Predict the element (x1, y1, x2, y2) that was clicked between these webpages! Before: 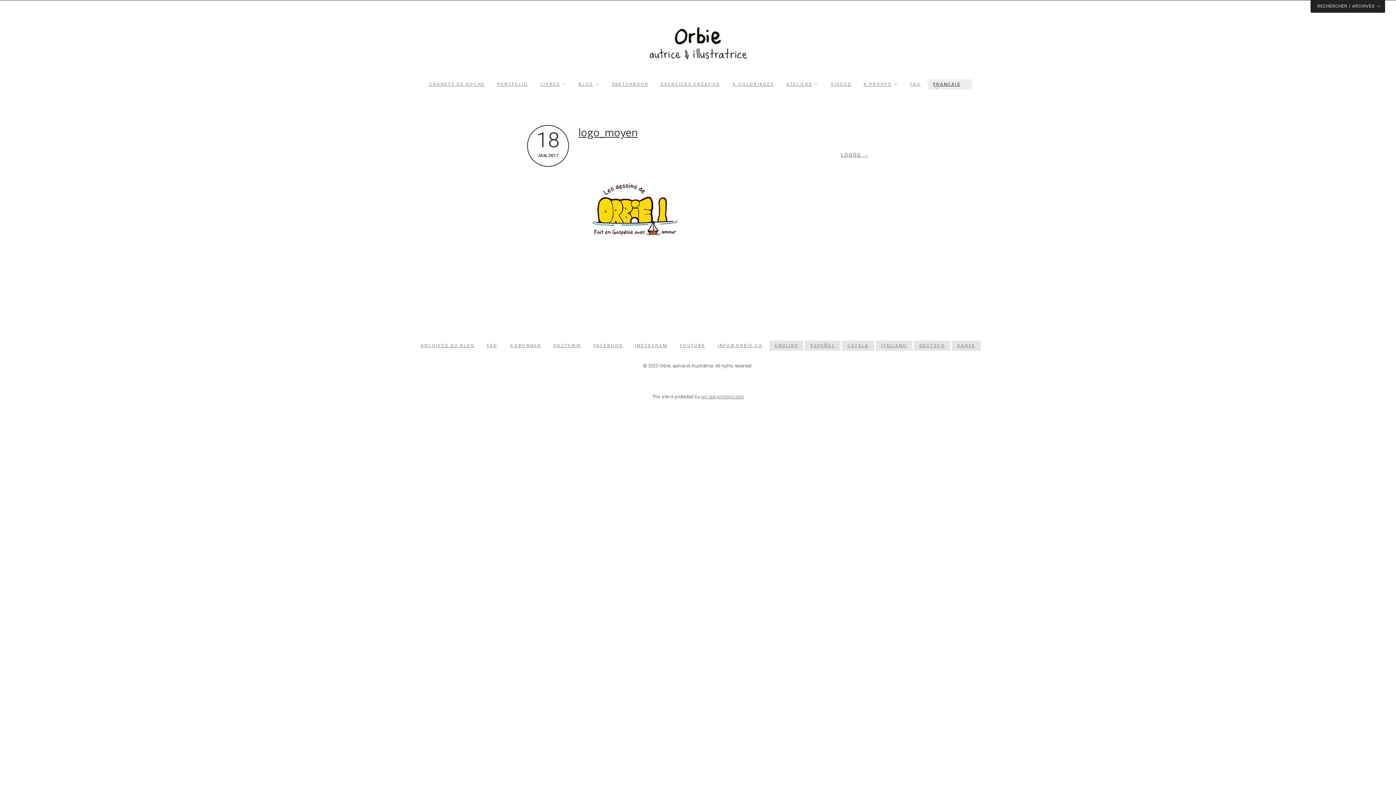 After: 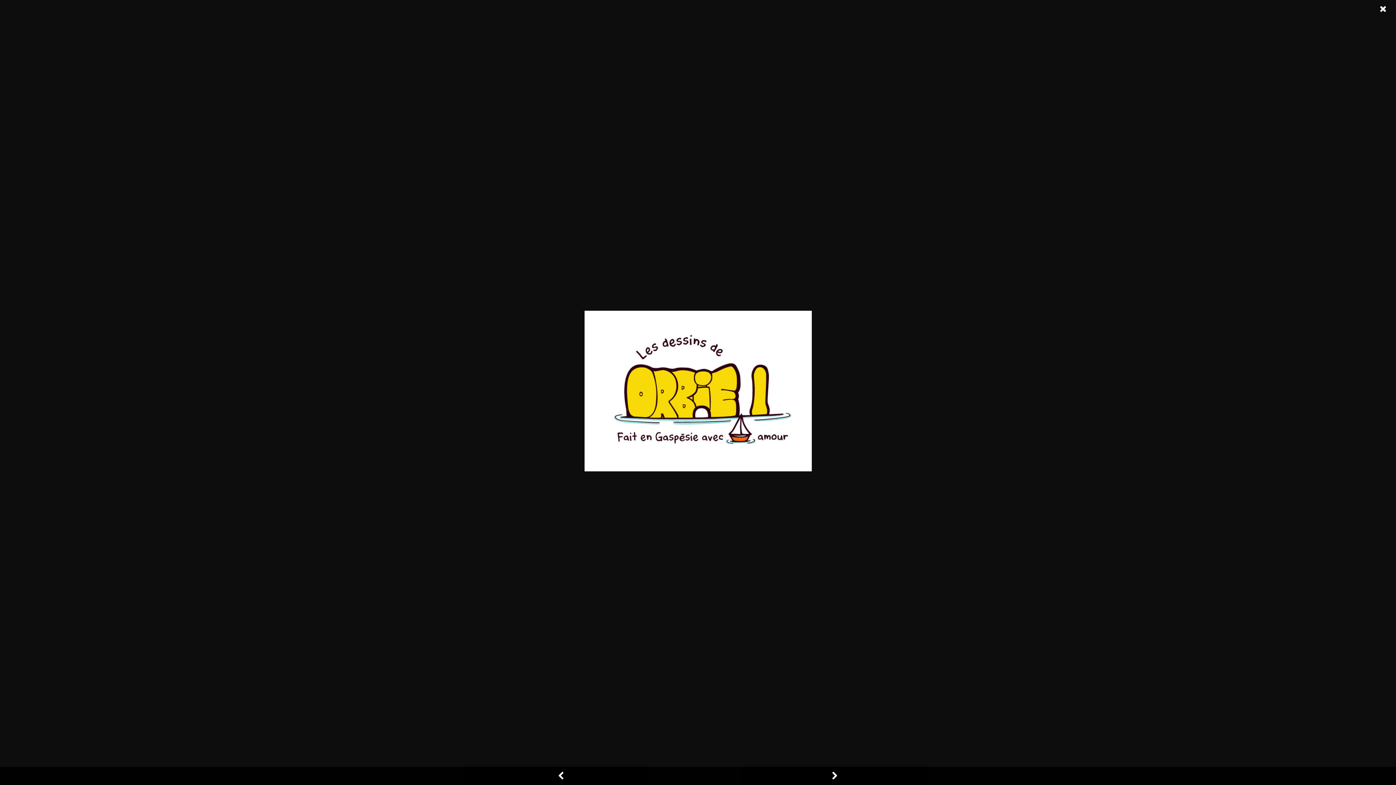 Action: bbox: (578, 243, 687, 250)